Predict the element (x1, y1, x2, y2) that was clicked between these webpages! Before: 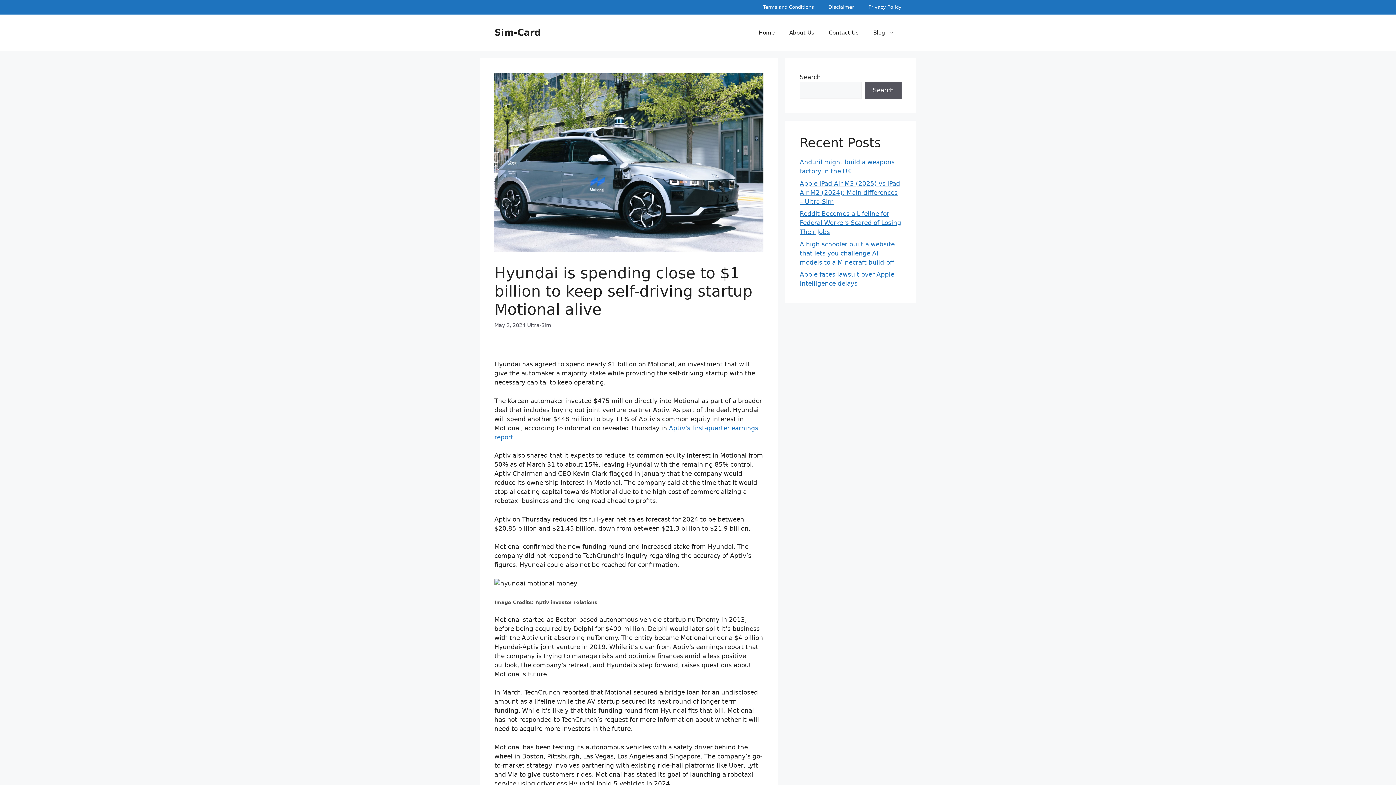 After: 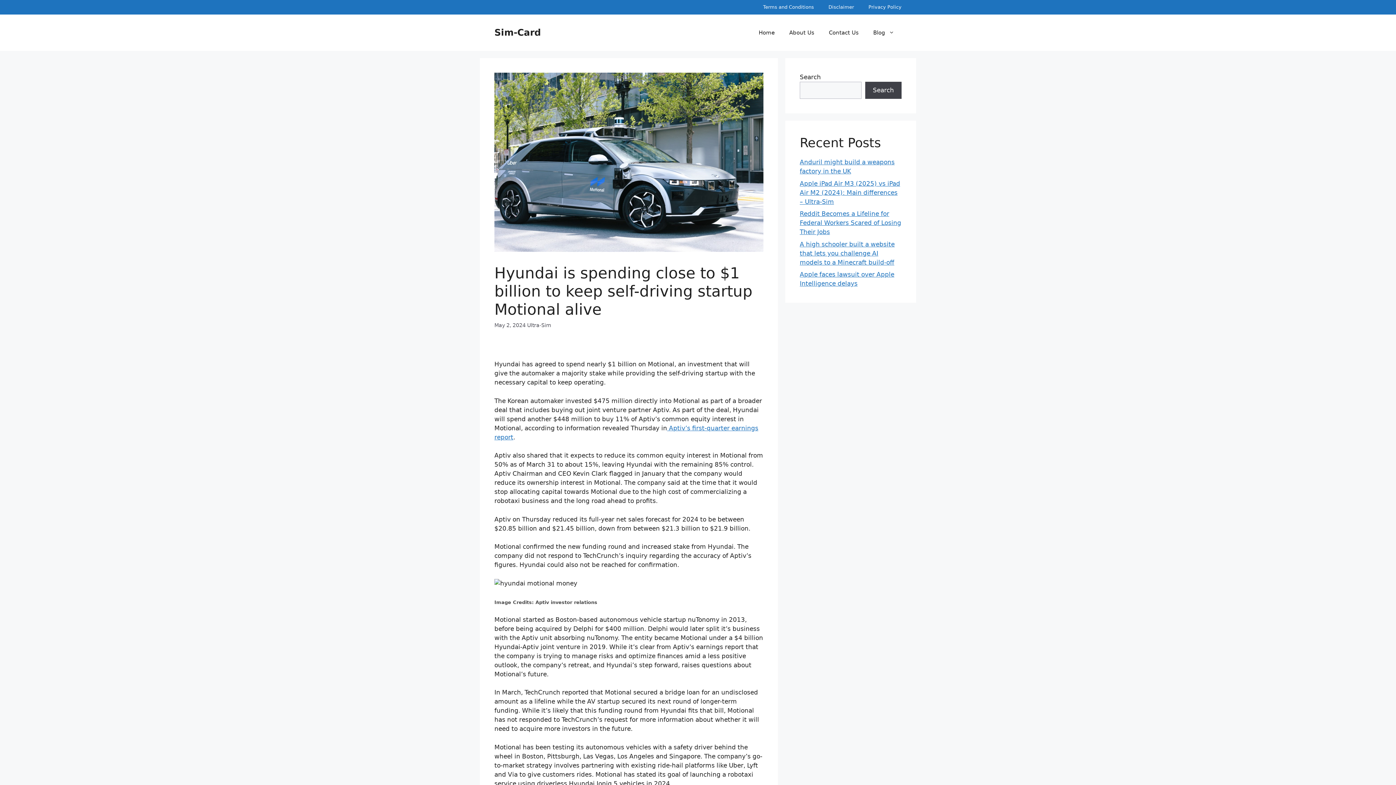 Action: bbox: (865, 81, 901, 98) label: Search